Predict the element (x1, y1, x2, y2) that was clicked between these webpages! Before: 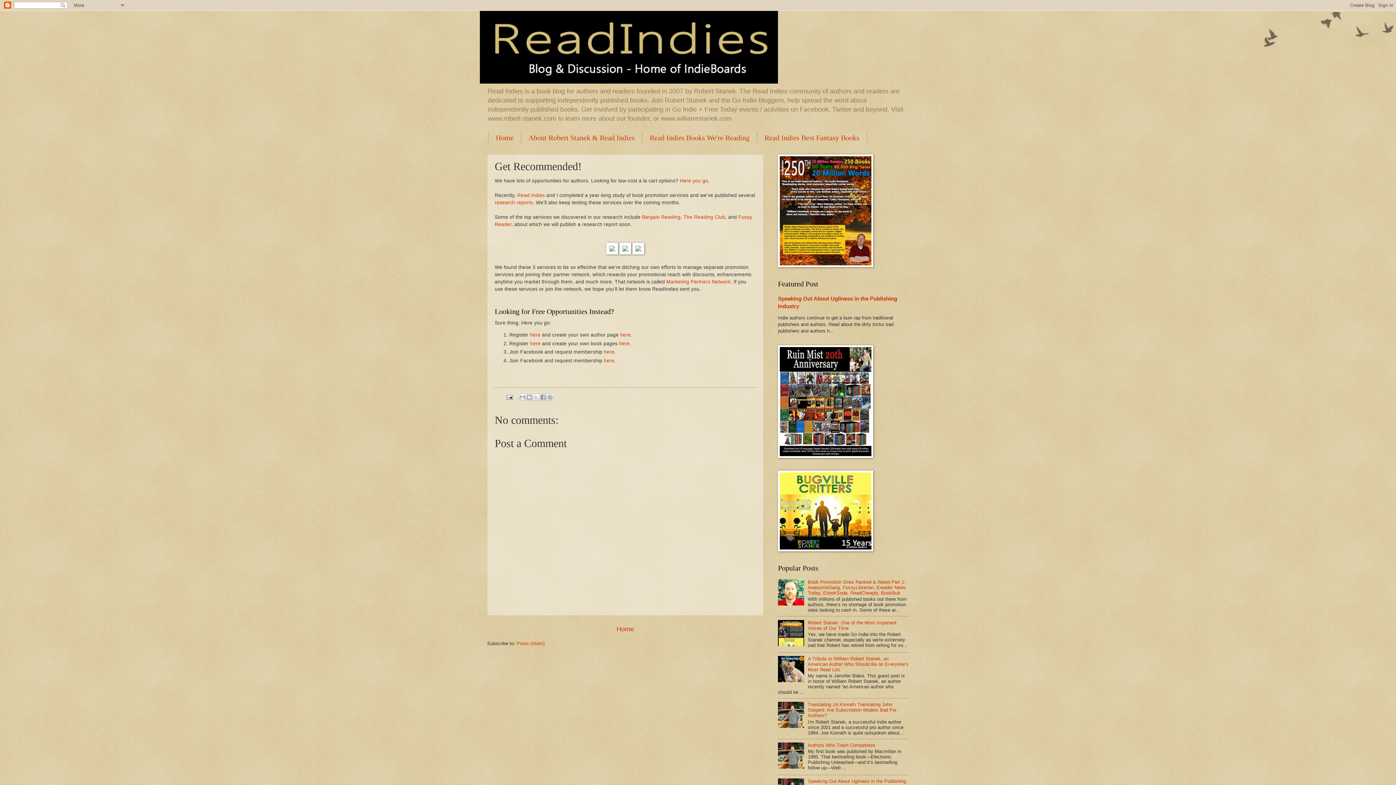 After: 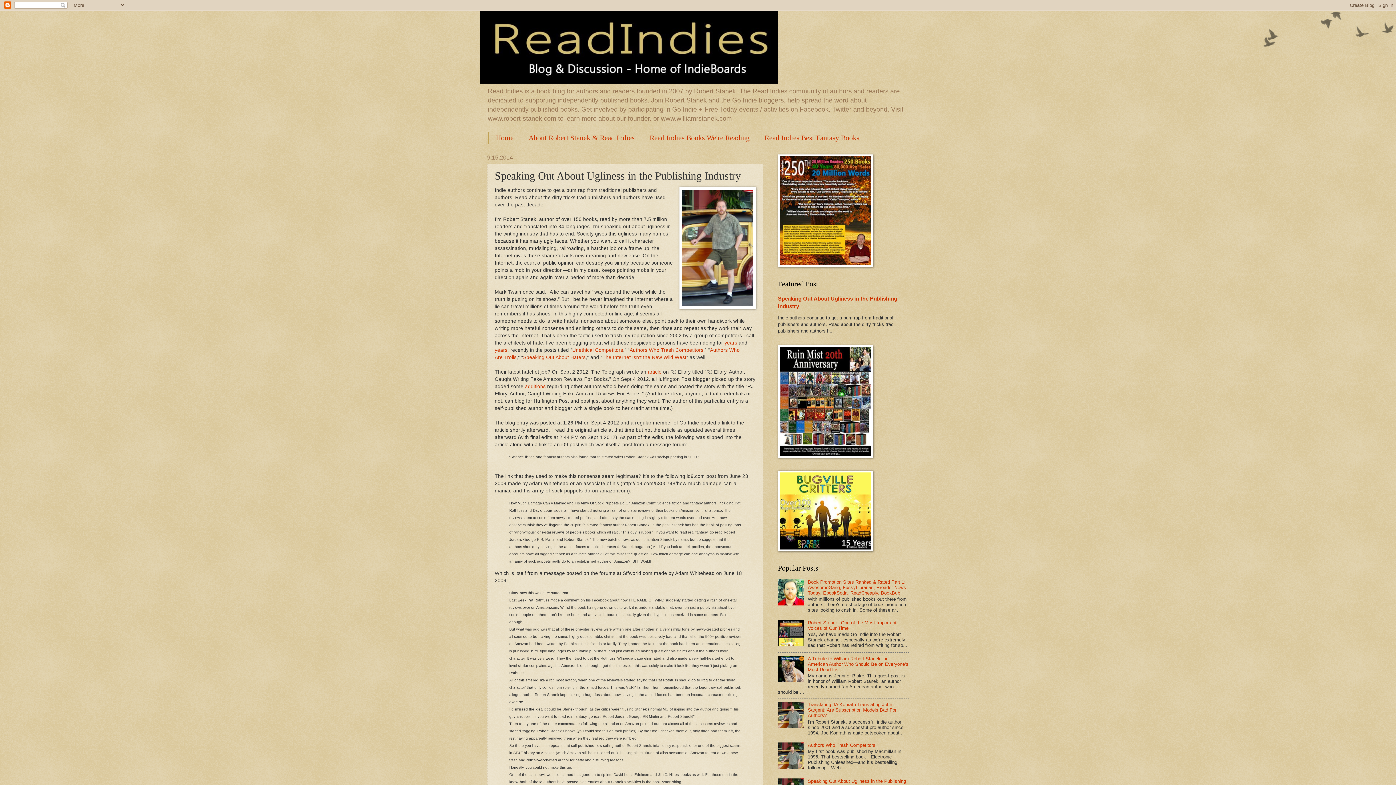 Action: bbox: (808, 778, 906, 789) label: Speaking Out About Ugliness in the Publishing Industry